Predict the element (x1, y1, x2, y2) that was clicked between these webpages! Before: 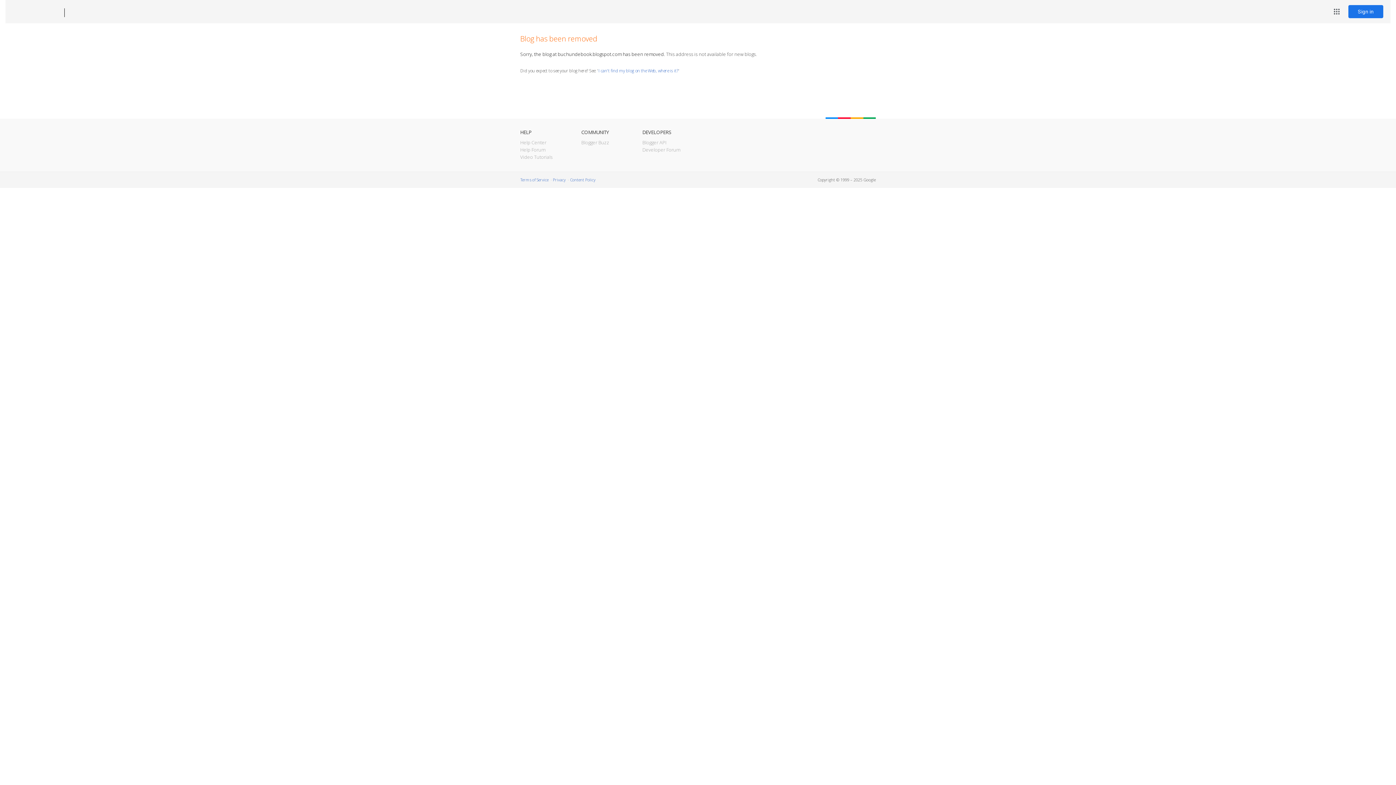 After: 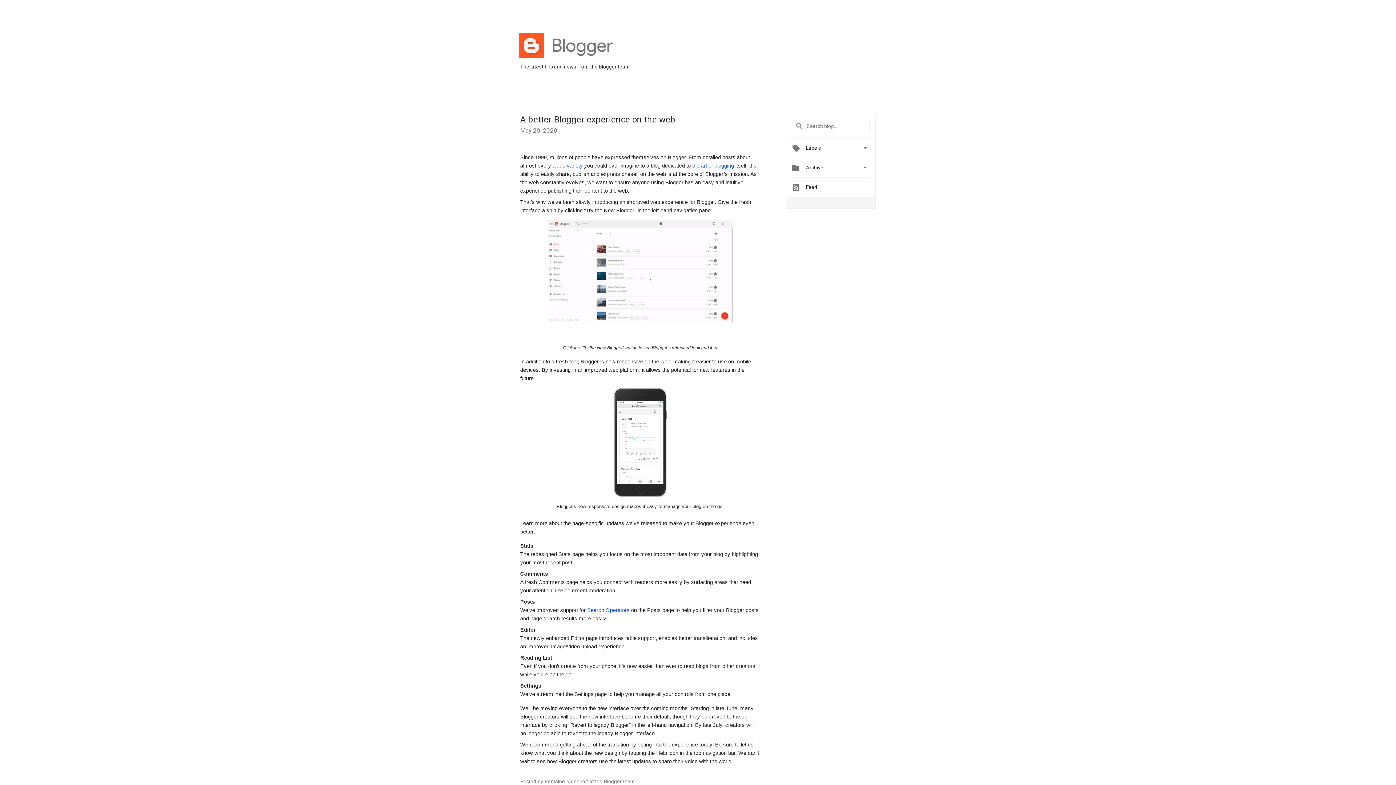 Action: bbox: (581, 139, 609, 145) label: Blogger Buzz